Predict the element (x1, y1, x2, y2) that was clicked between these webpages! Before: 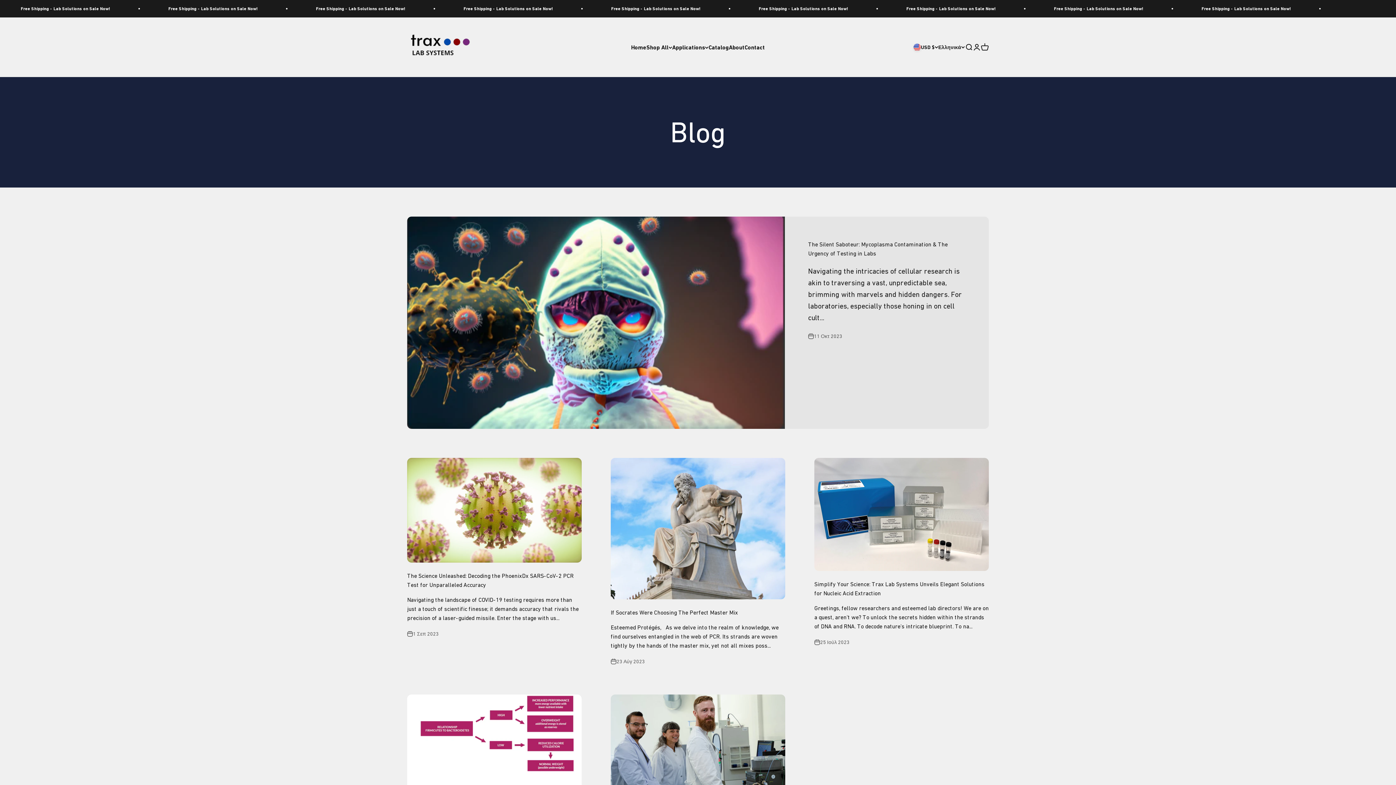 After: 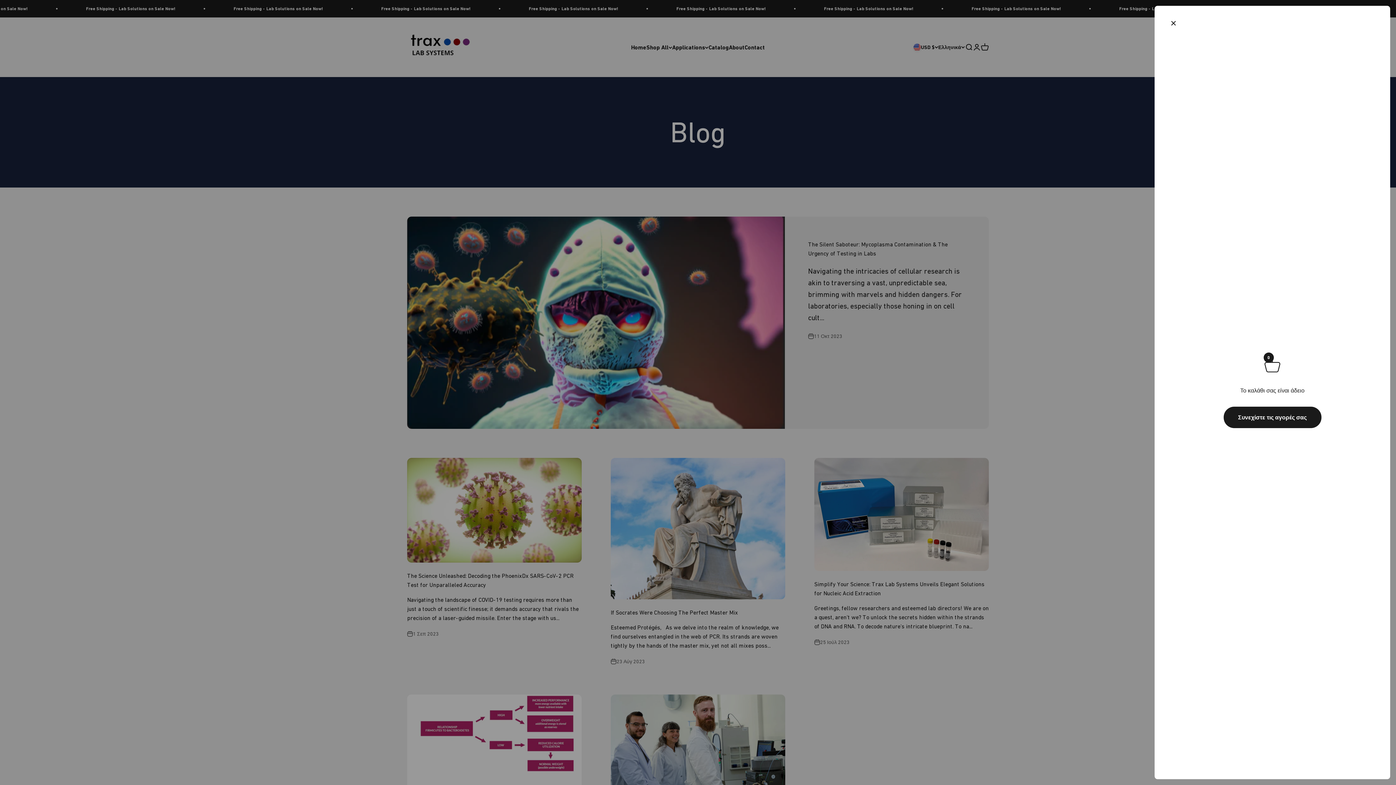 Action: label: Άνοιγμα καλαθιού
0 bbox: (981, 43, 989, 51)